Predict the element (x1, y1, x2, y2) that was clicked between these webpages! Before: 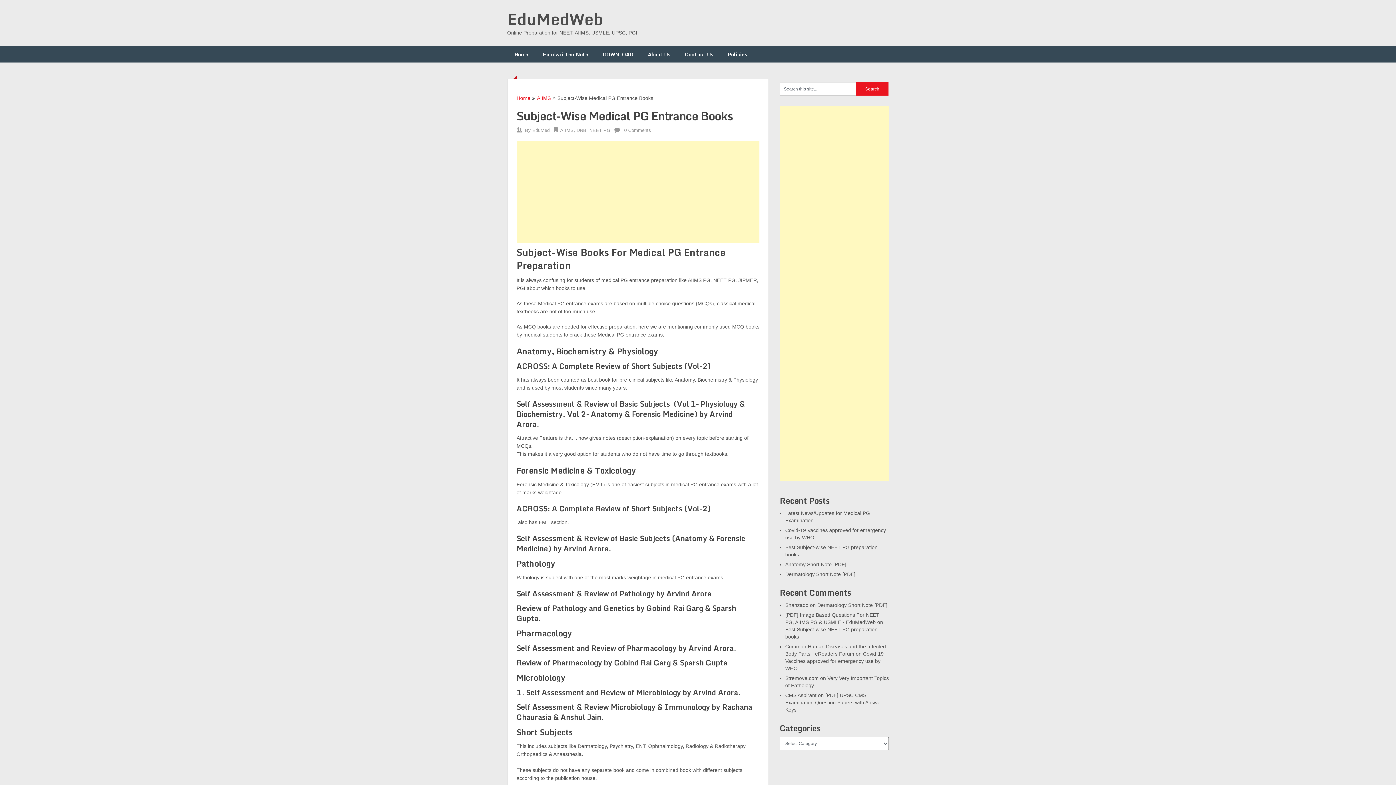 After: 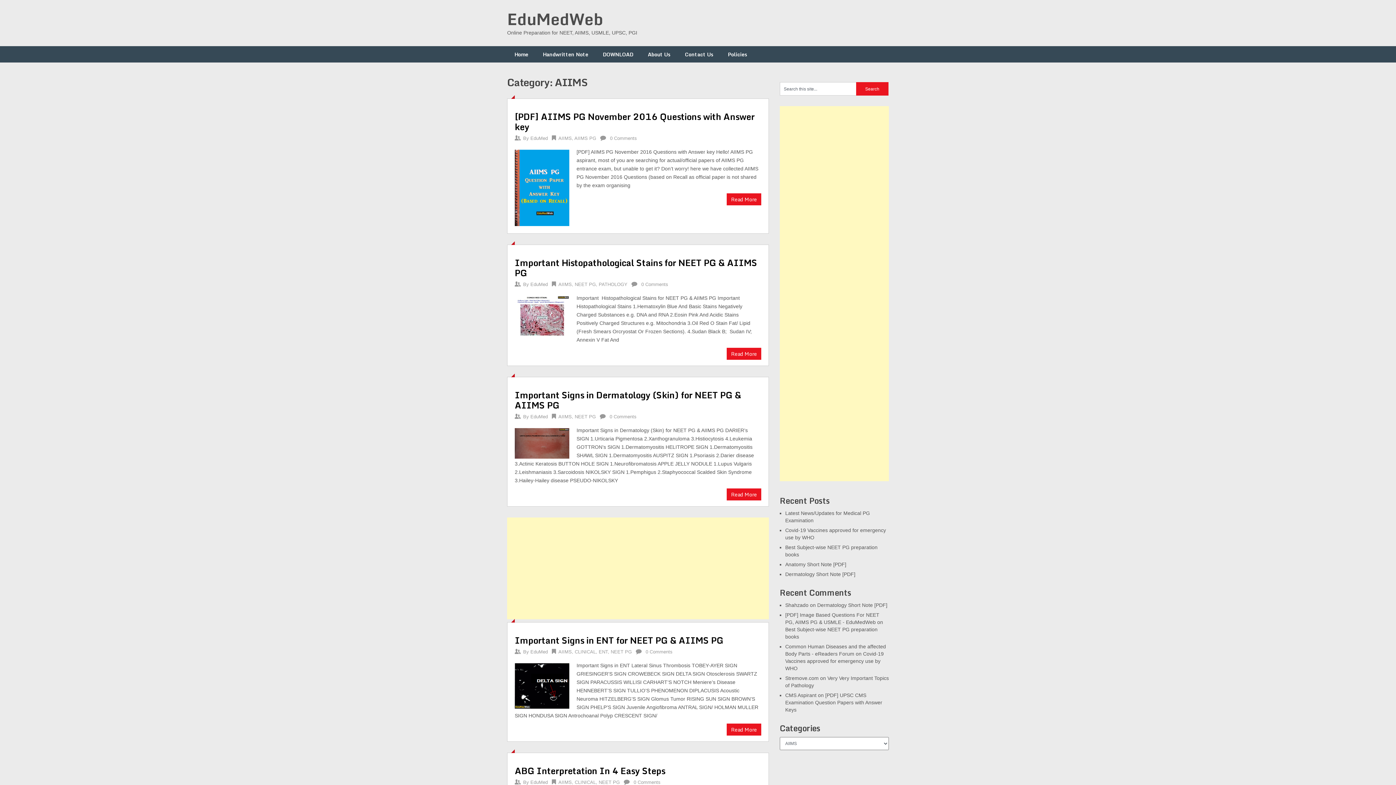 Action: bbox: (560, 127, 573, 133) label: AIIMS